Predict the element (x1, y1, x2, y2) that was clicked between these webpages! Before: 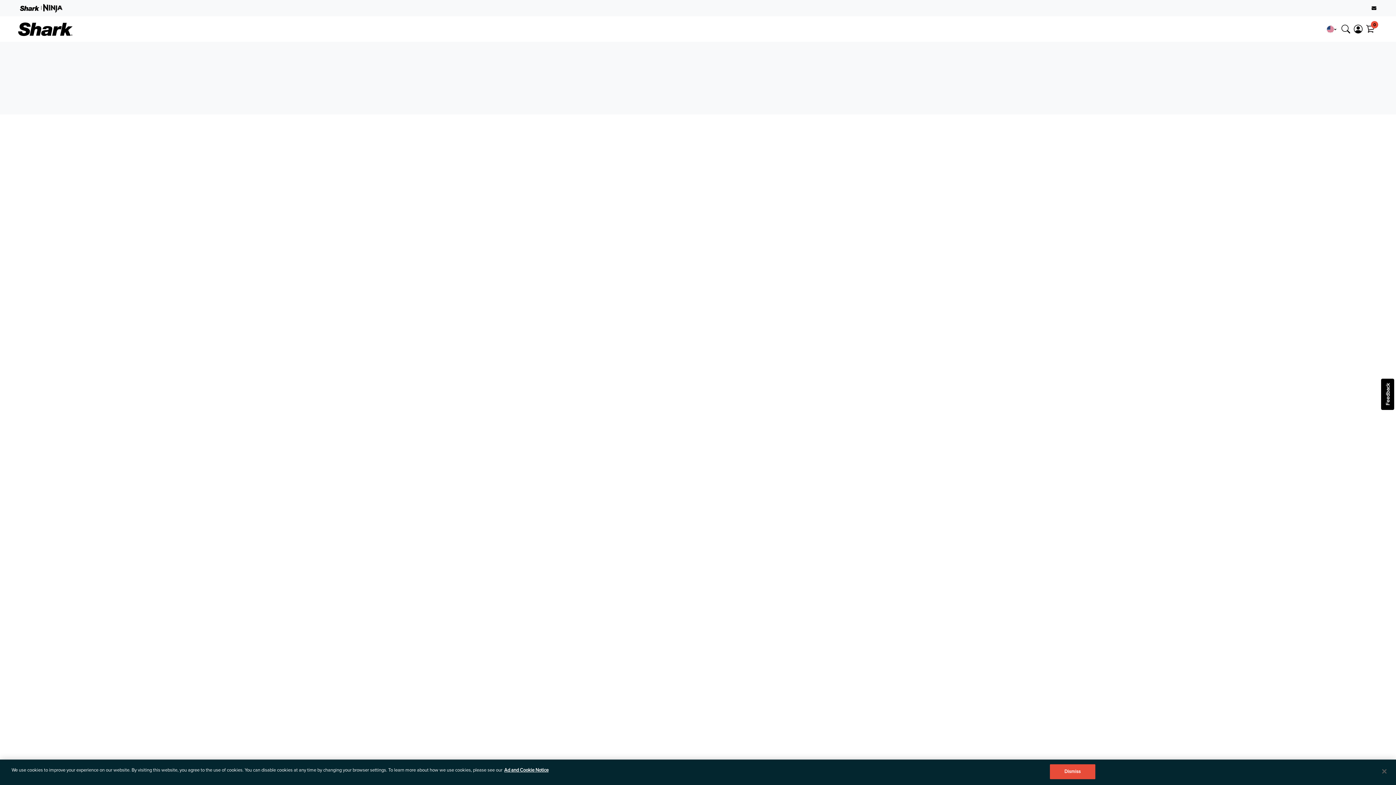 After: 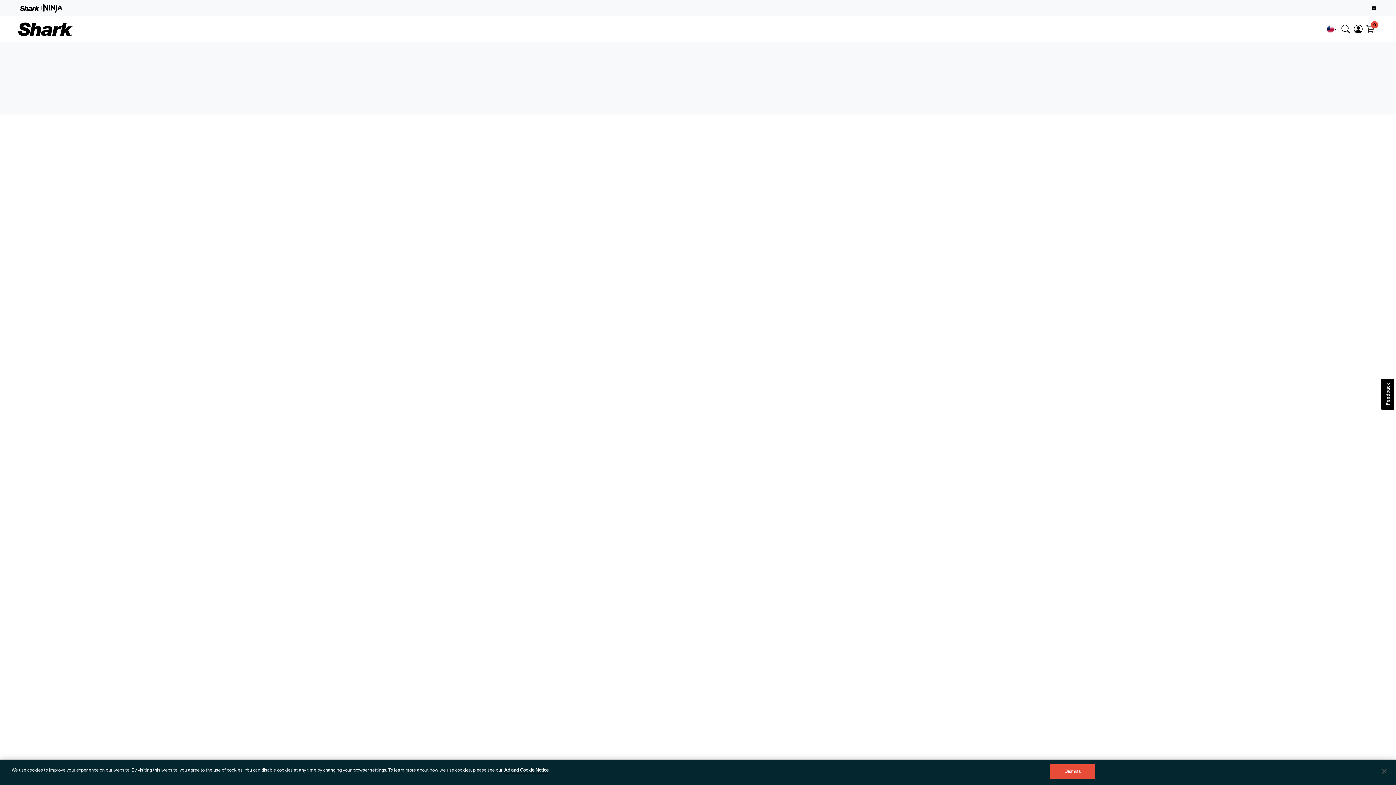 Action: bbox: (504, 776, 548, 782) label: More information about your privacy, opens in a new tab